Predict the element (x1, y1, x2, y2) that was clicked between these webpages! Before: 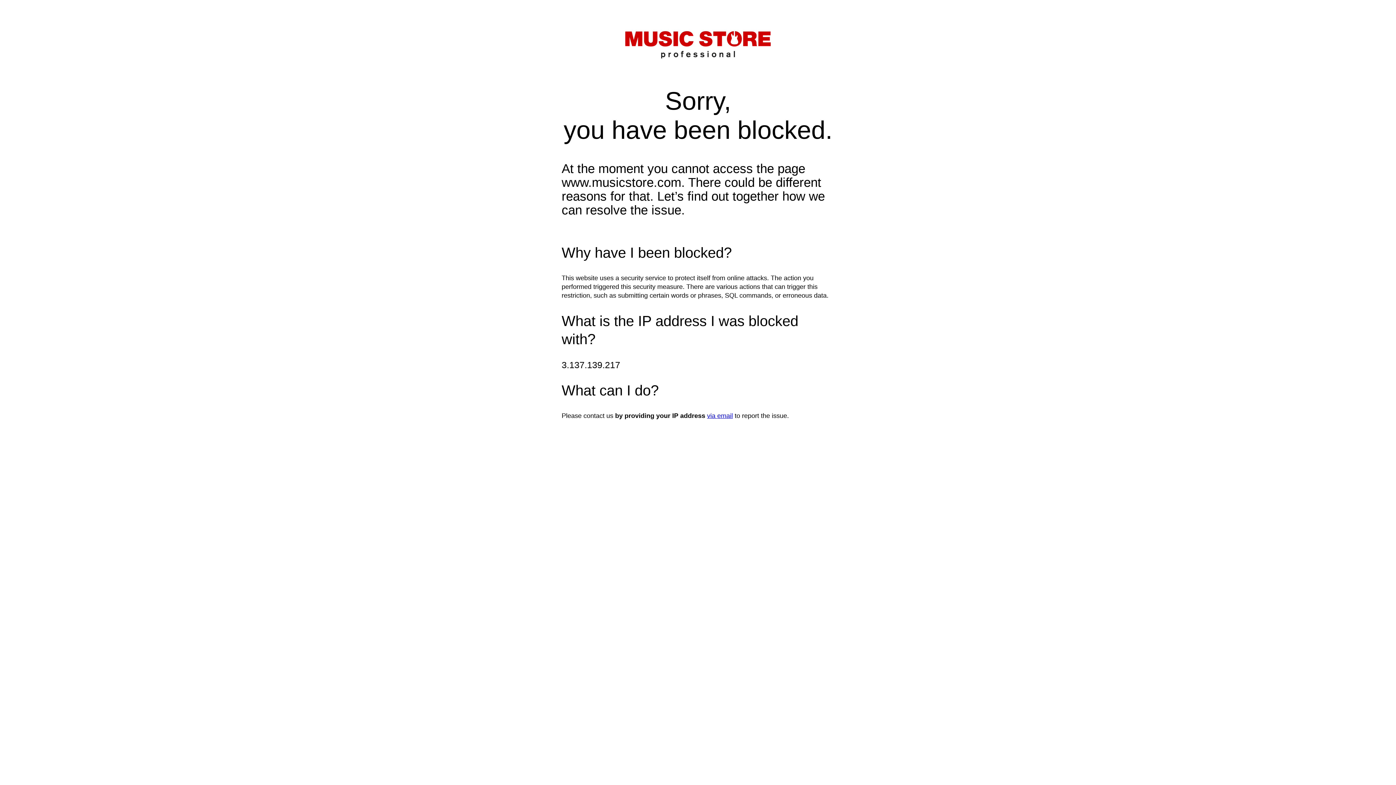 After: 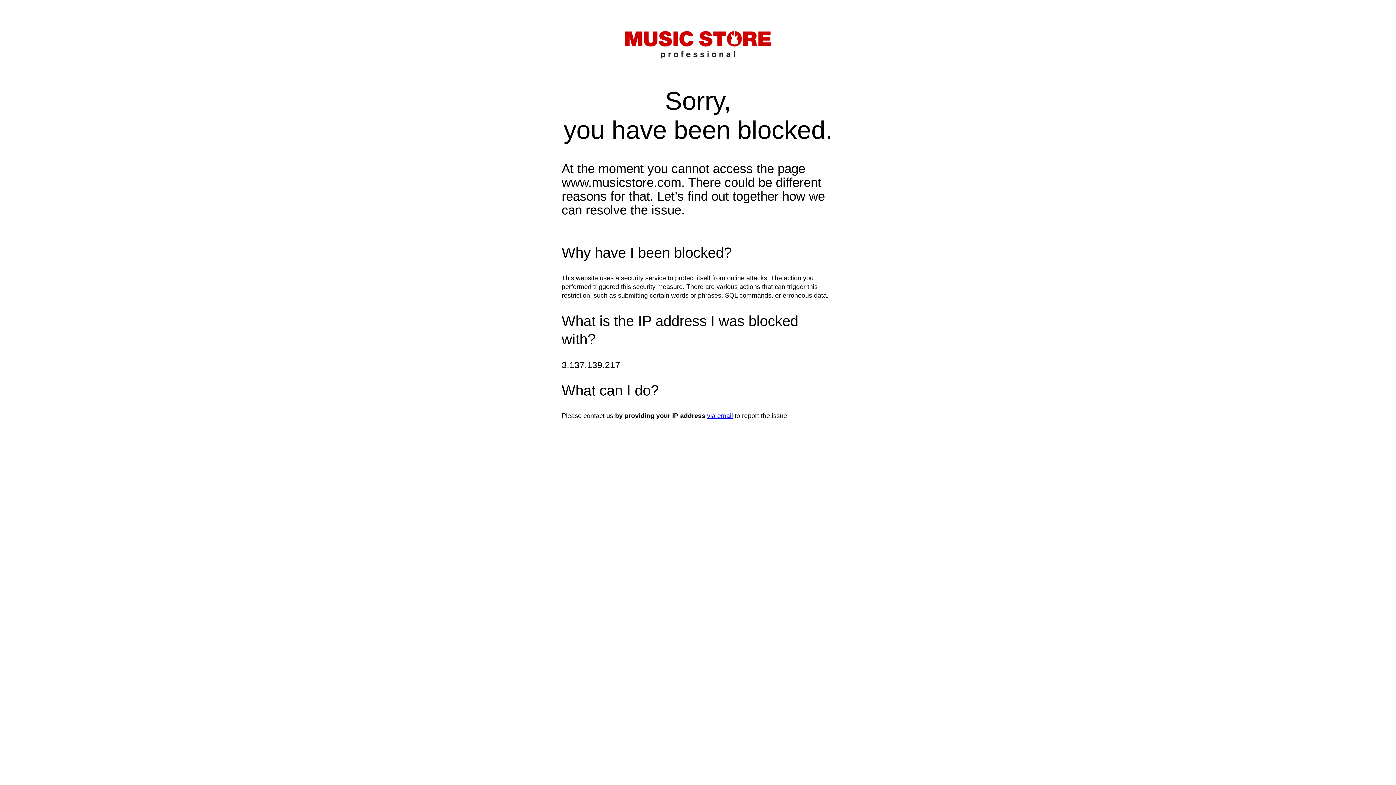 Action: label: via email bbox: (707, 412, 733, 419)